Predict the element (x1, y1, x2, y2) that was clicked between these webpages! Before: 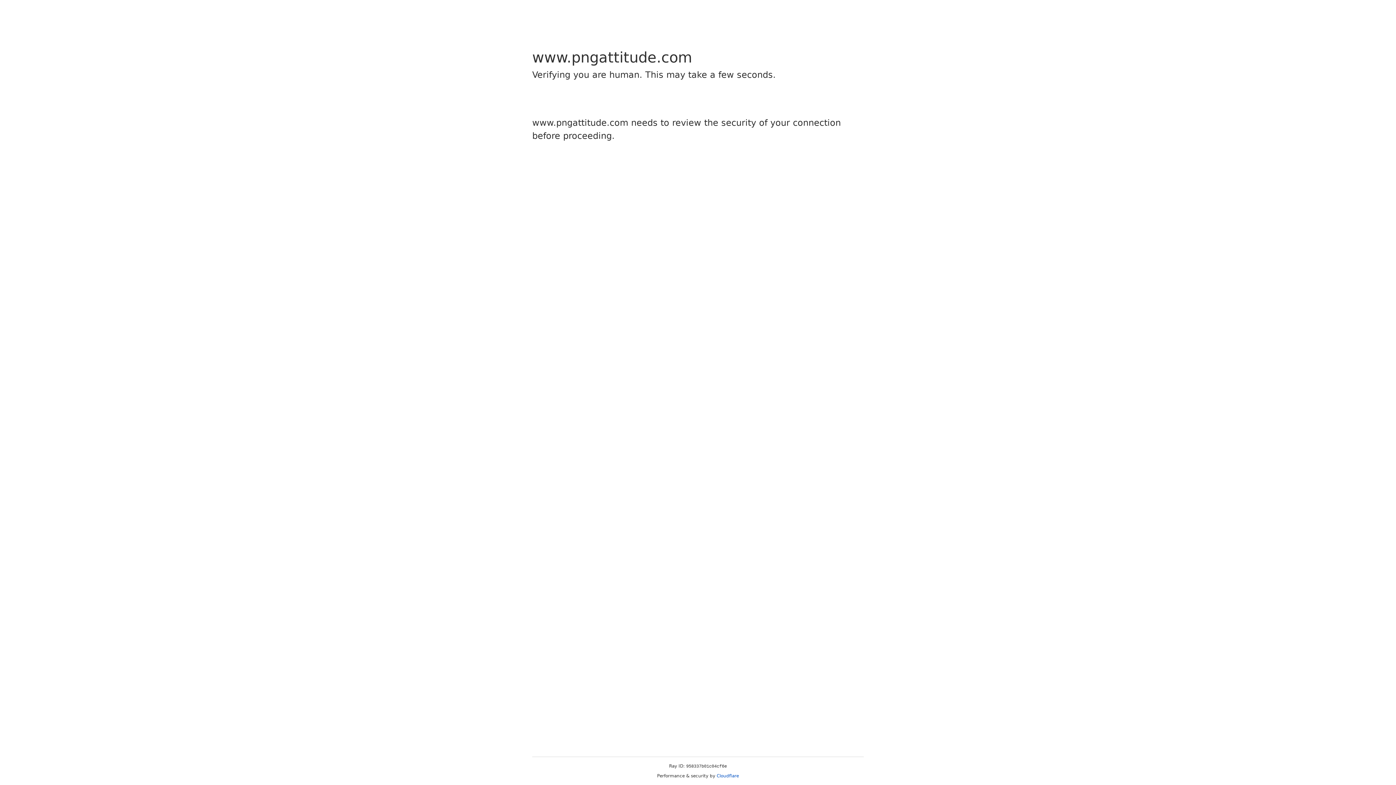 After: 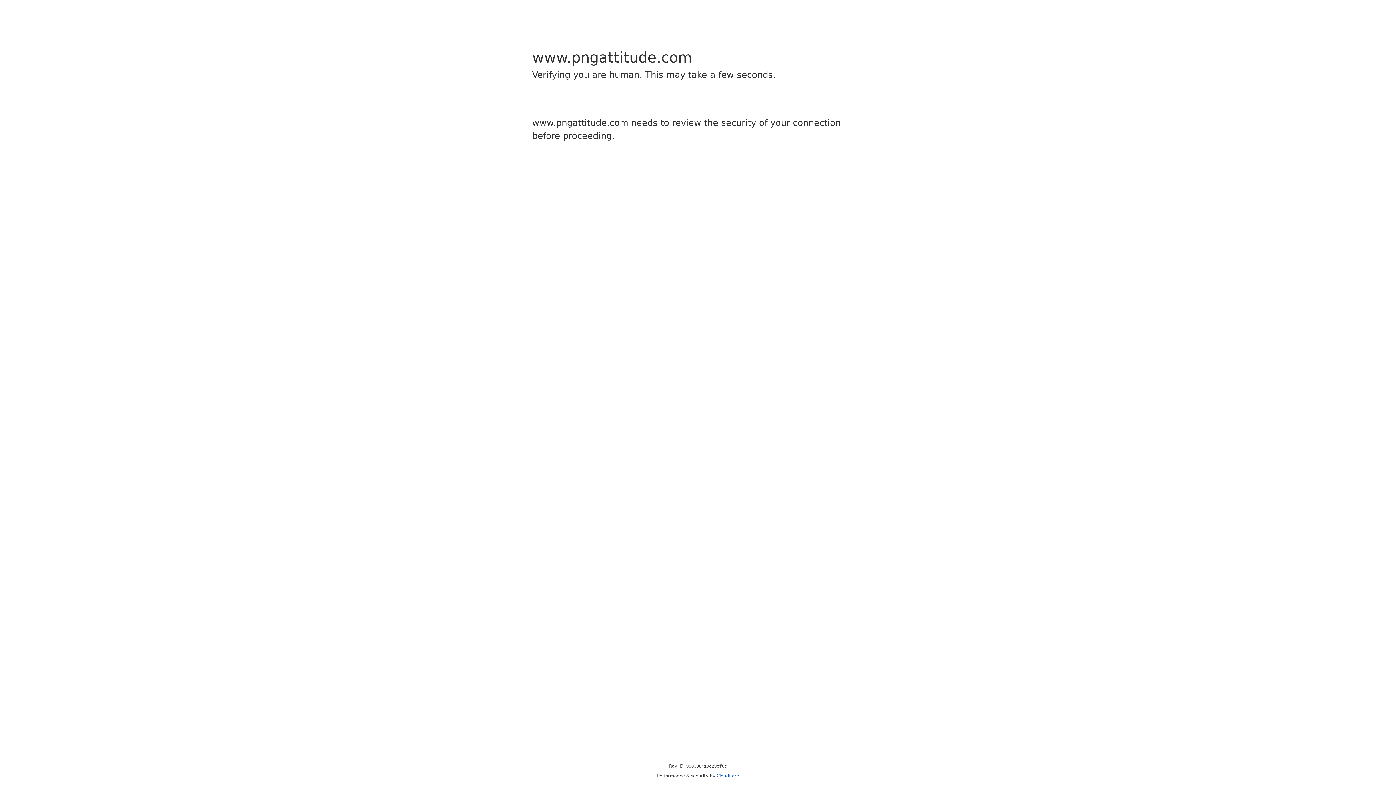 Action: bbox: (716, 773, 739, 778) label: Cloudflare